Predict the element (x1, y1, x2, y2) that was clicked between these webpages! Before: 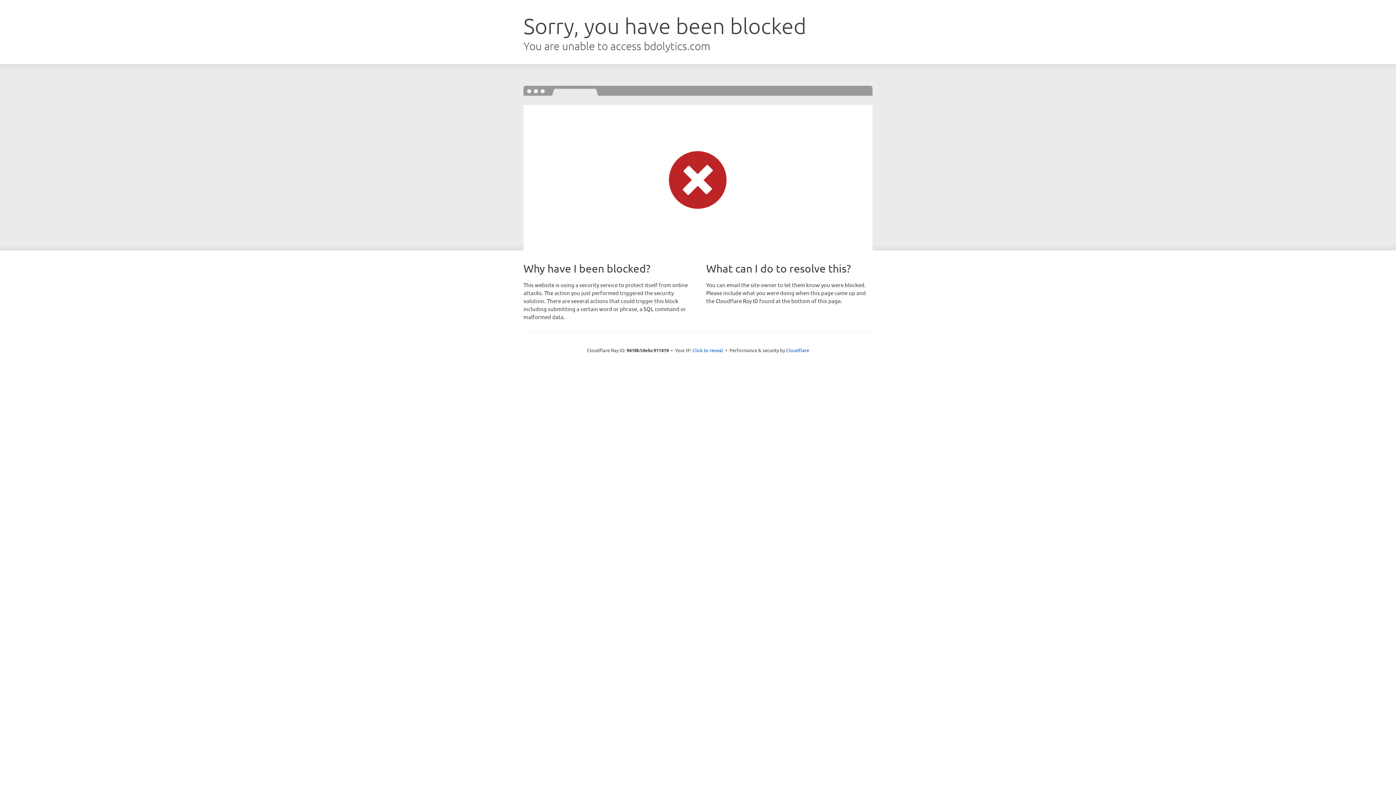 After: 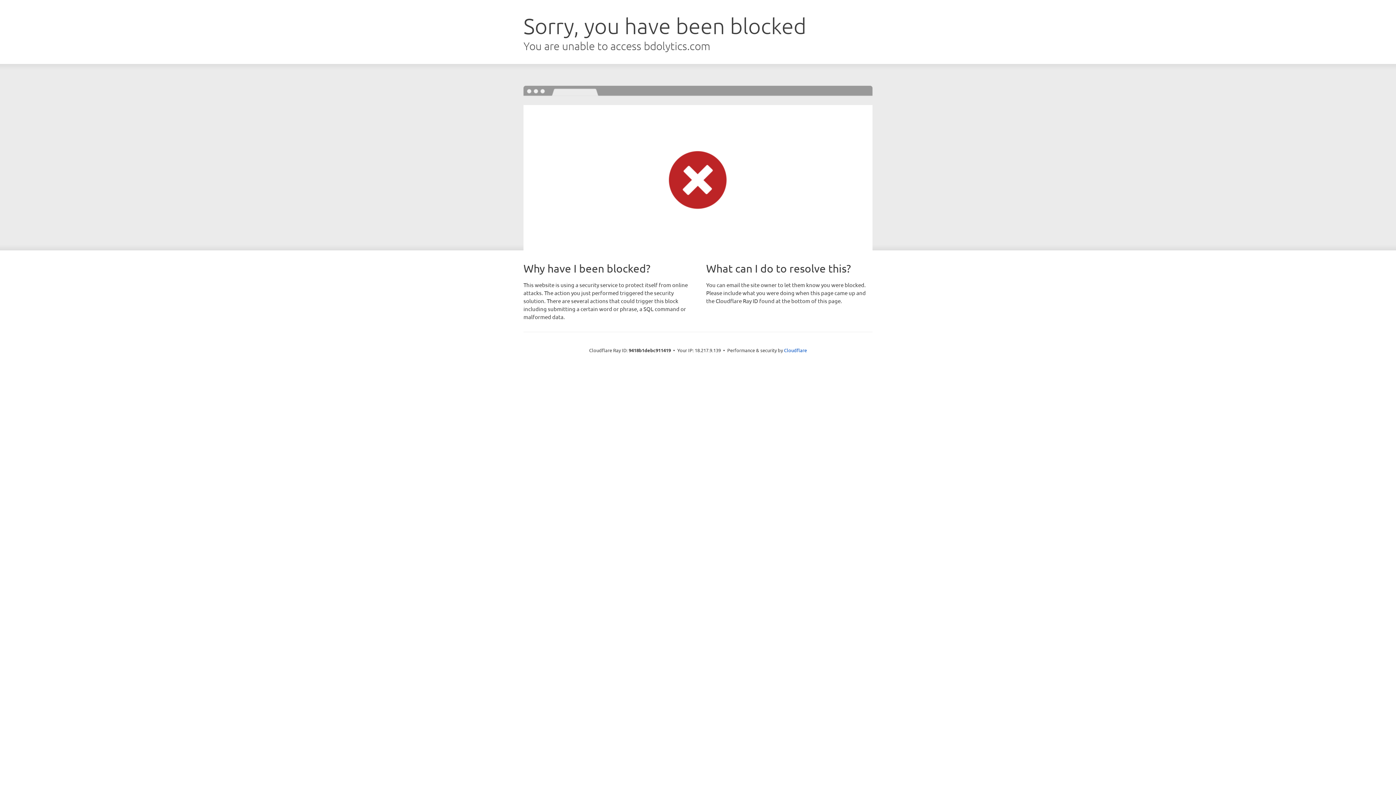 Action: bbox: (692, 346, 723, 353) label: Click to reveal